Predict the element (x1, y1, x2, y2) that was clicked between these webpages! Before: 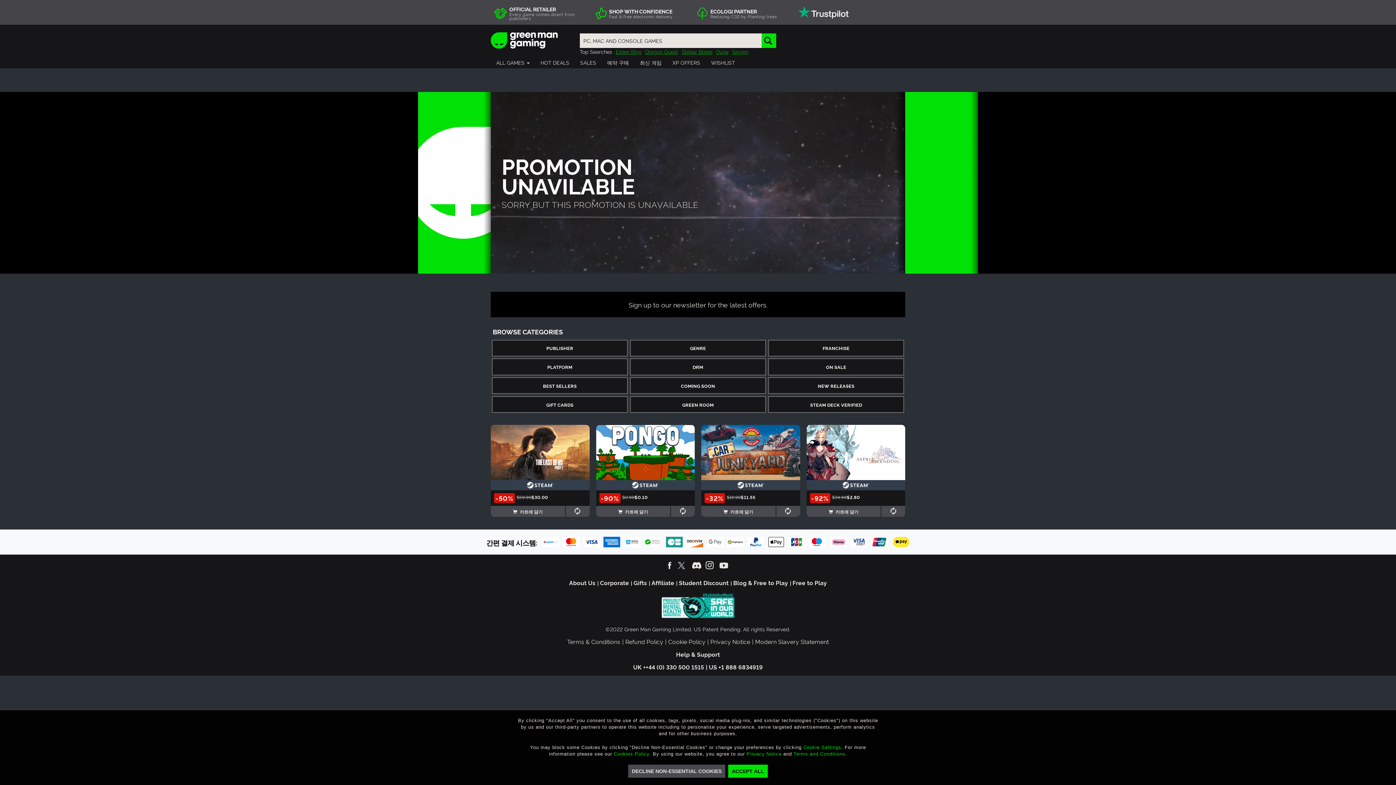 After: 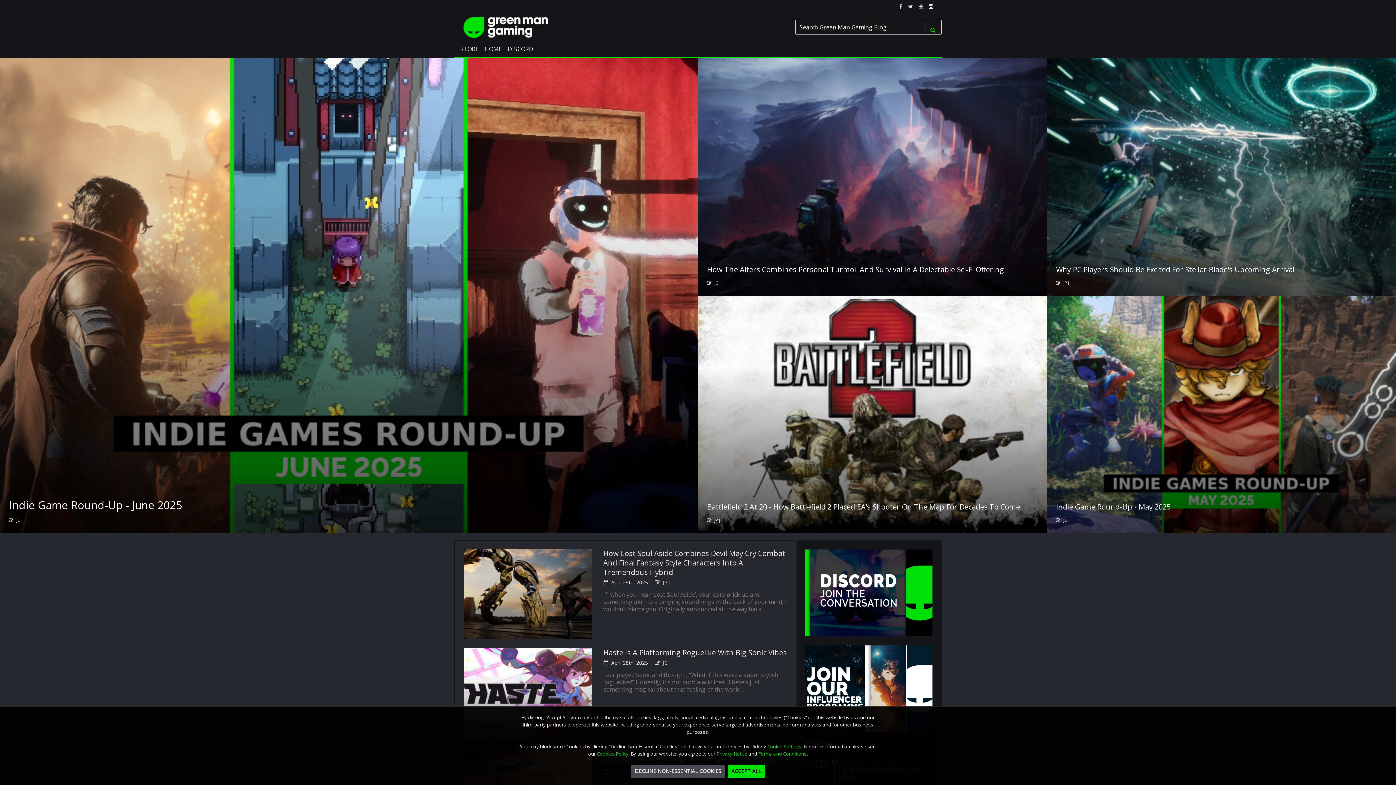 Action: label: Blog & Free to Play bbox: (733, 580, 788, 586)